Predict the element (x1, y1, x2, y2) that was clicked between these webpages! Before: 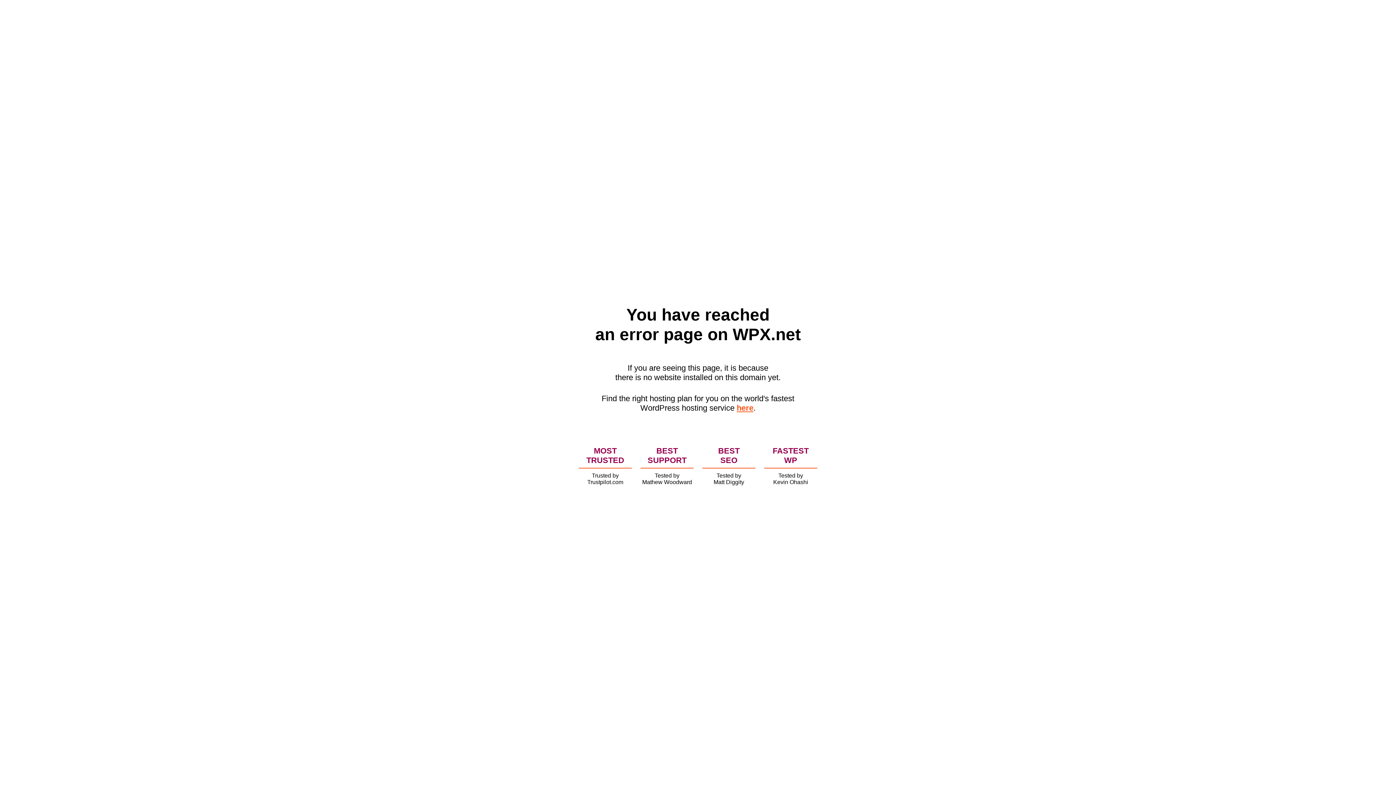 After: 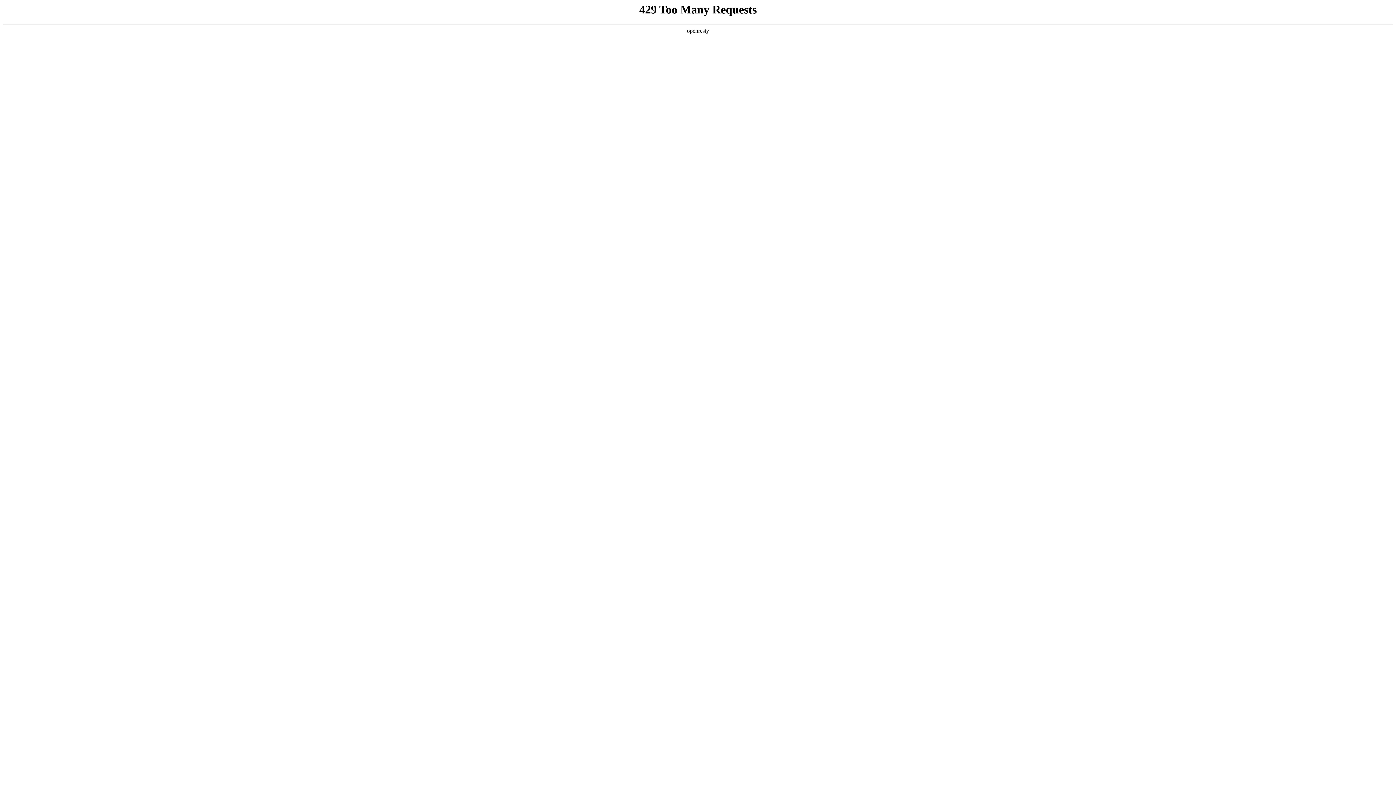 Action: label: here bbox: (736, 403, 753, 412)